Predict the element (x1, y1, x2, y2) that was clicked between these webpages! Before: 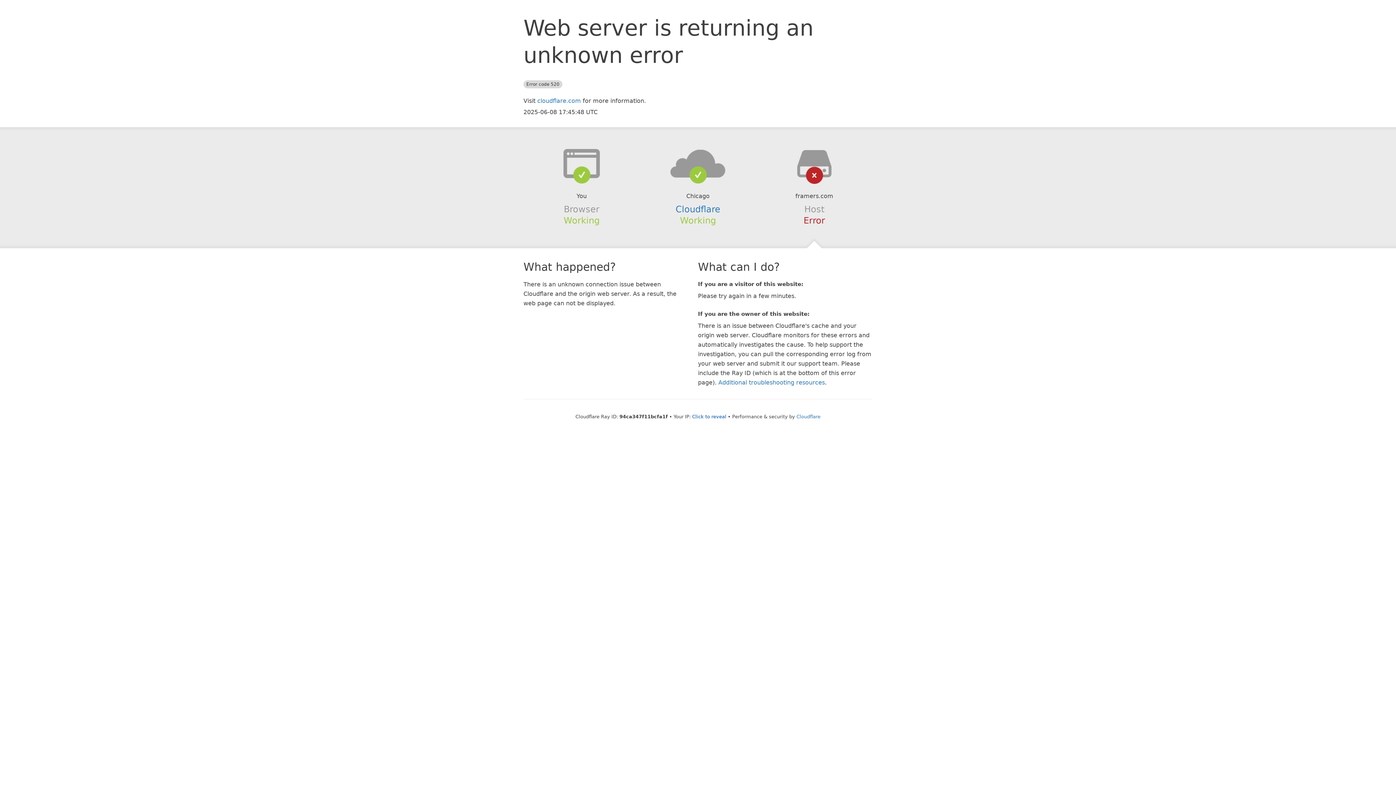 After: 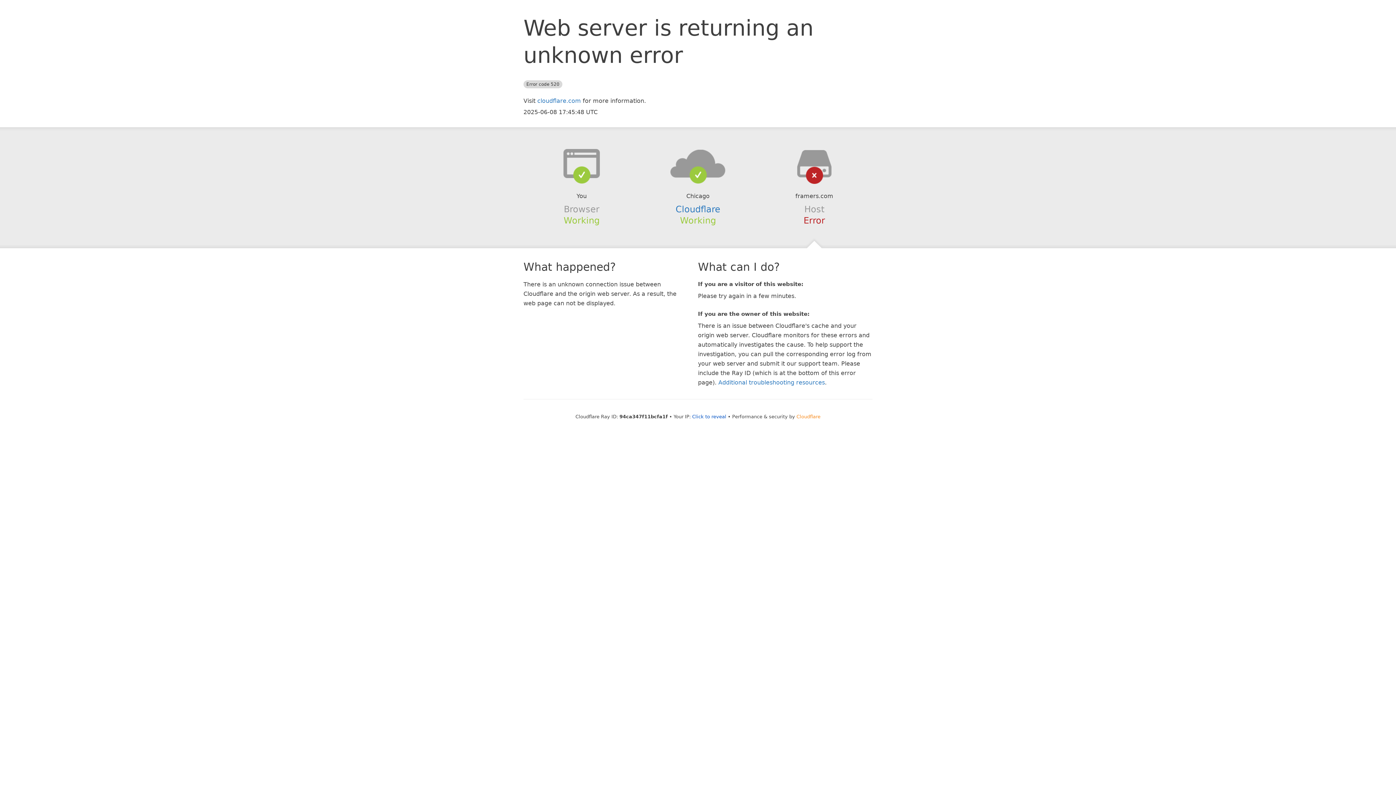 Action: bbox: (796, 414, 820, 419) label: Cloudflare